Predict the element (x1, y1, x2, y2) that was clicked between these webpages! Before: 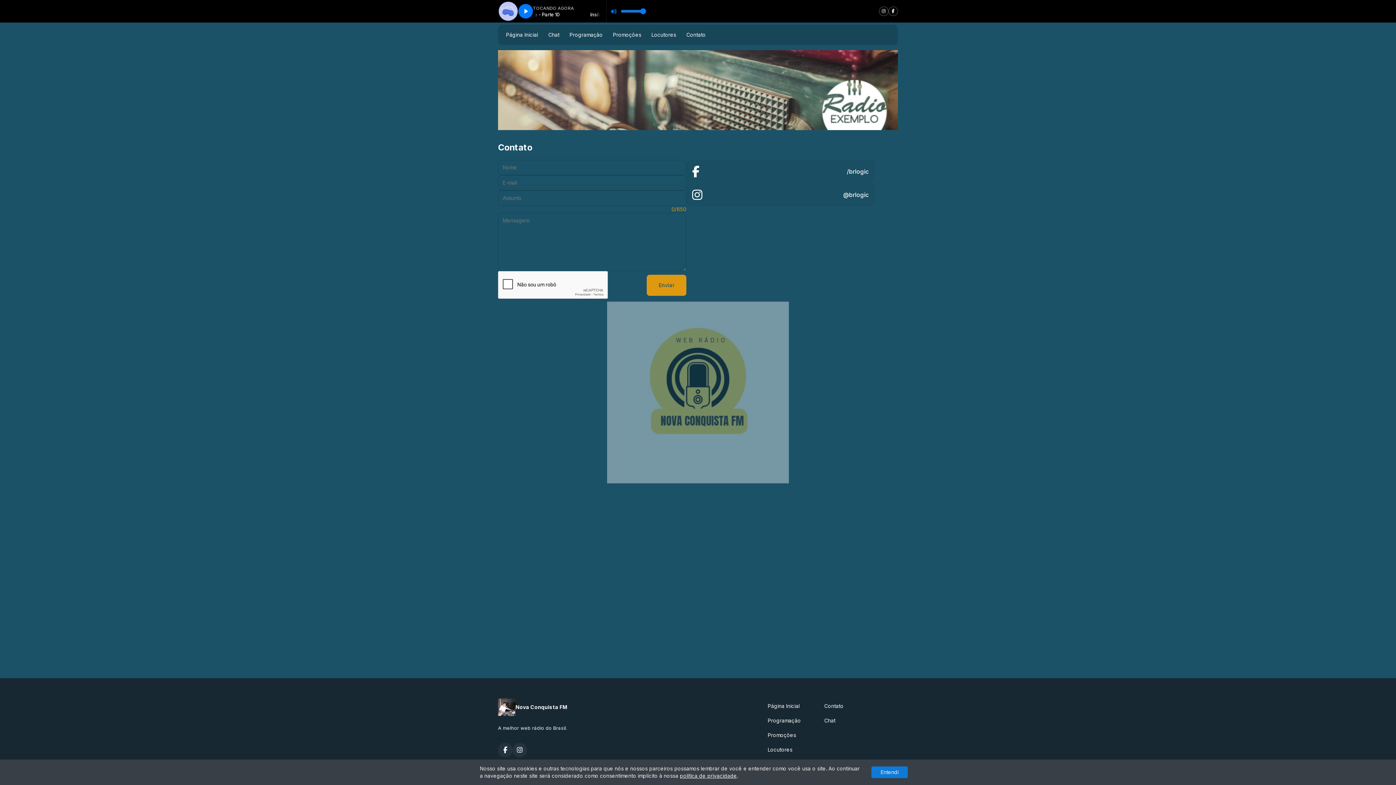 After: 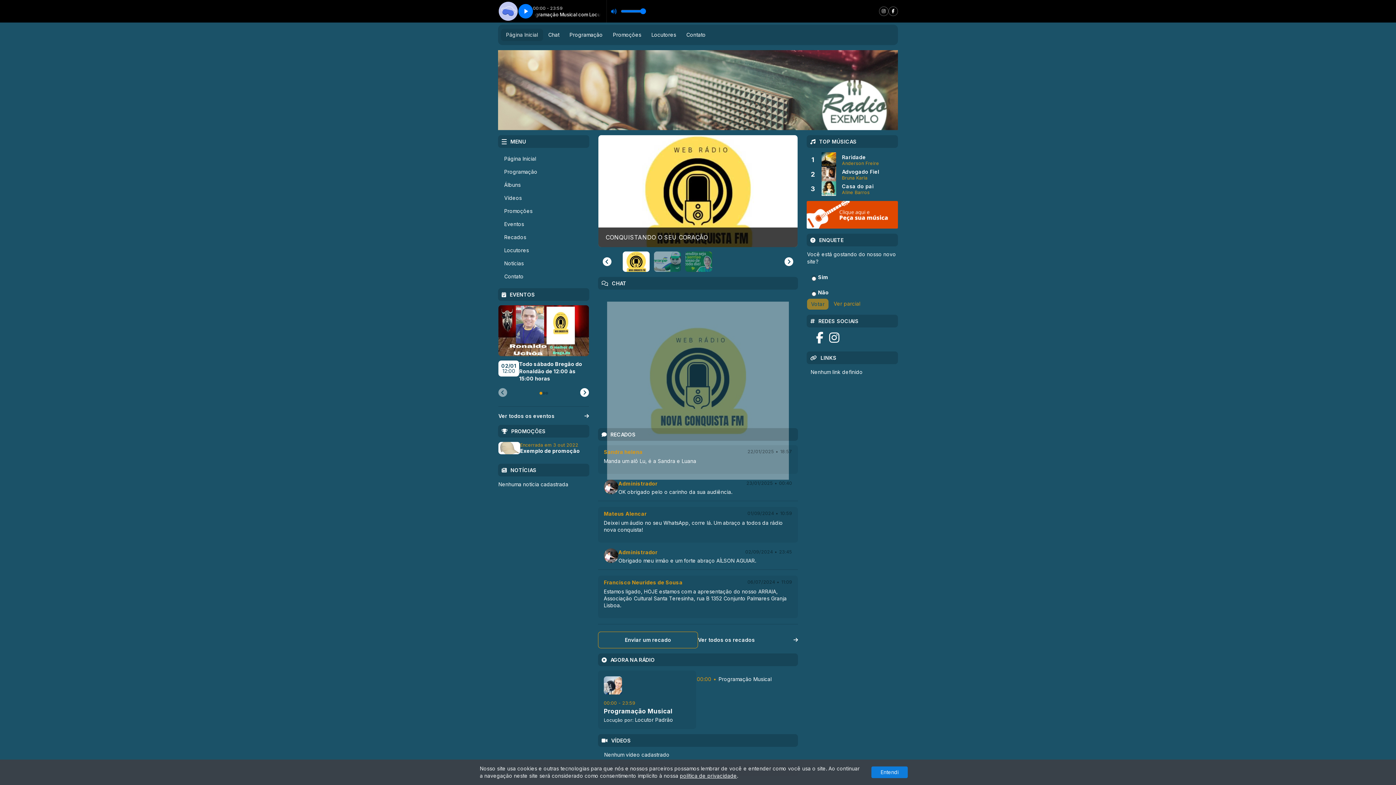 Action: label: Página Inicial bbox: (501, 28, 543, 41)